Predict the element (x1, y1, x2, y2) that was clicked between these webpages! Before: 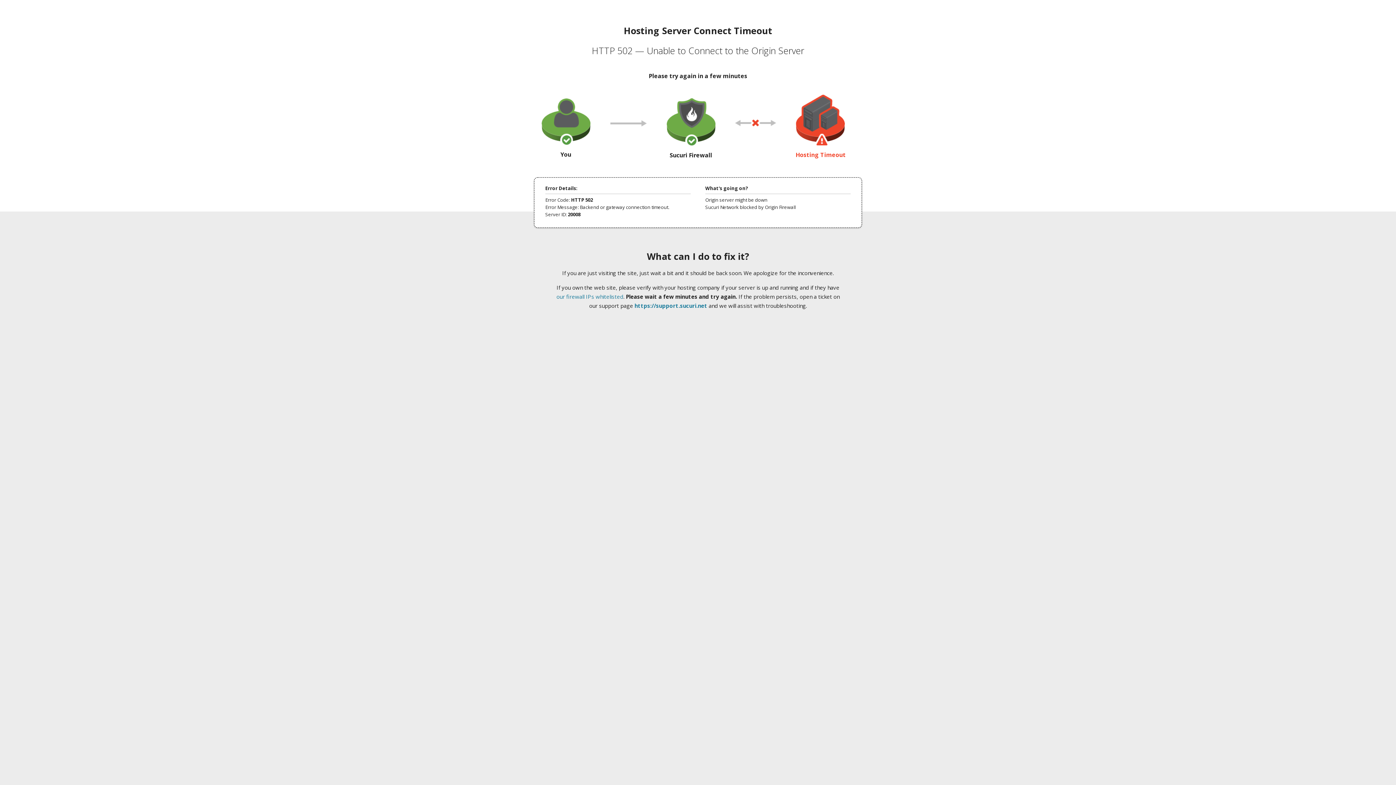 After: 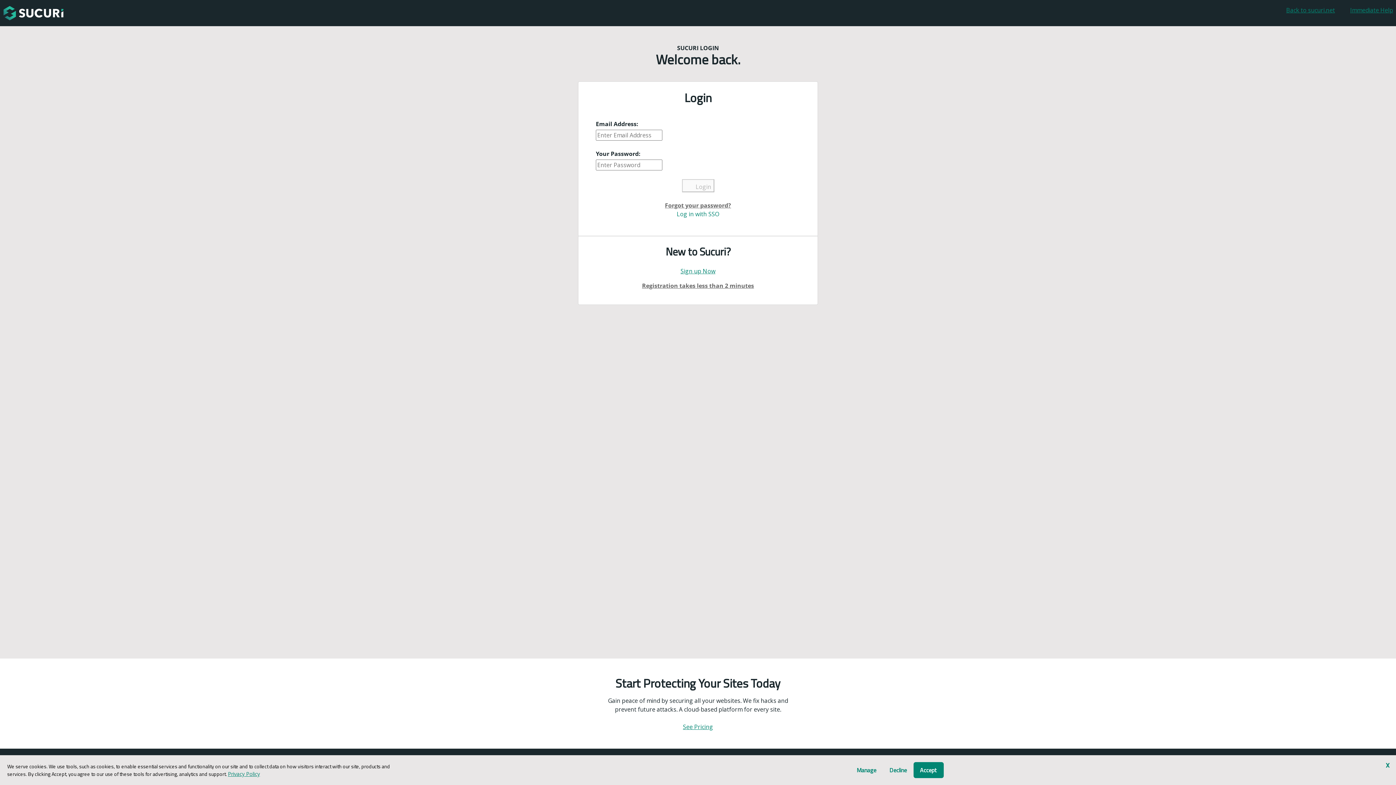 Action: label: https://support.sucuri.net bbox: (634, 302, 707, 309)